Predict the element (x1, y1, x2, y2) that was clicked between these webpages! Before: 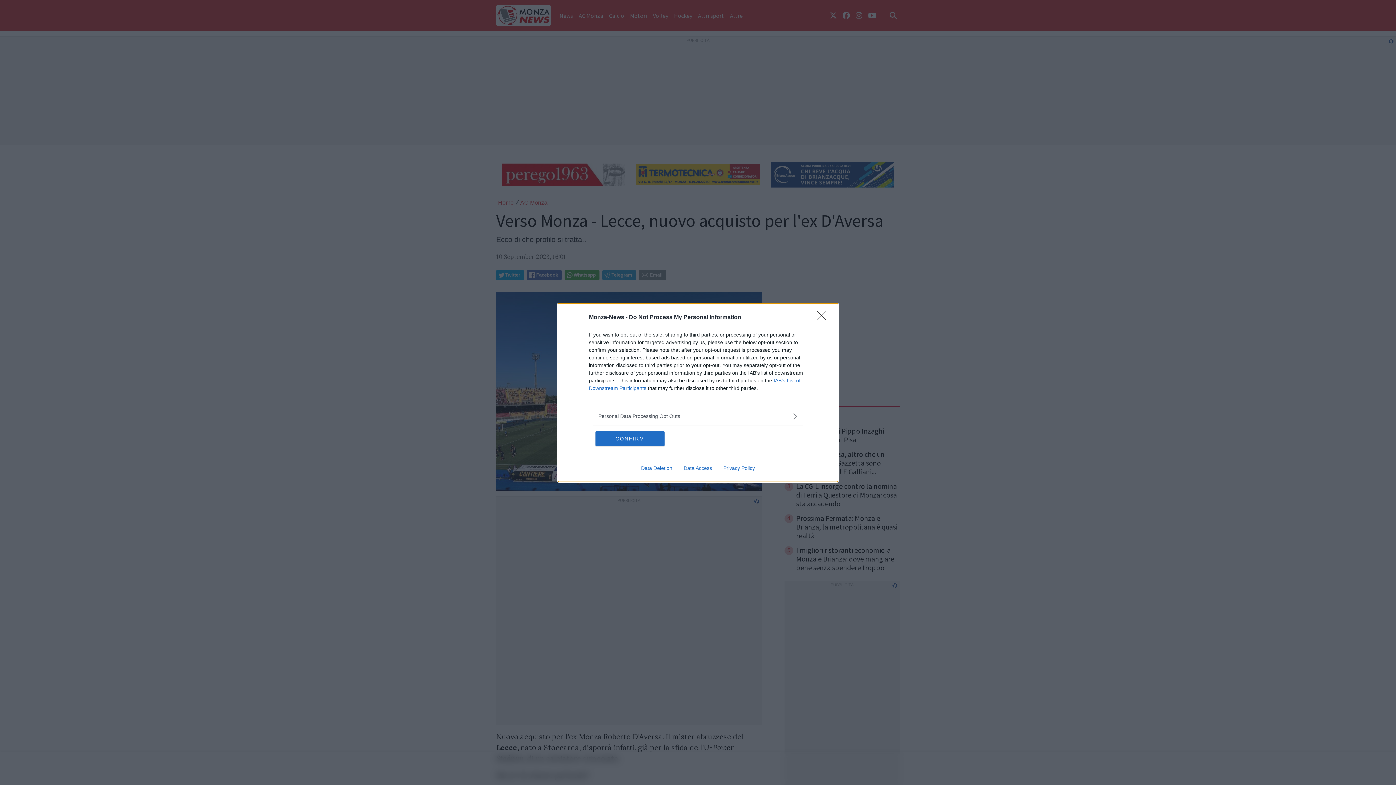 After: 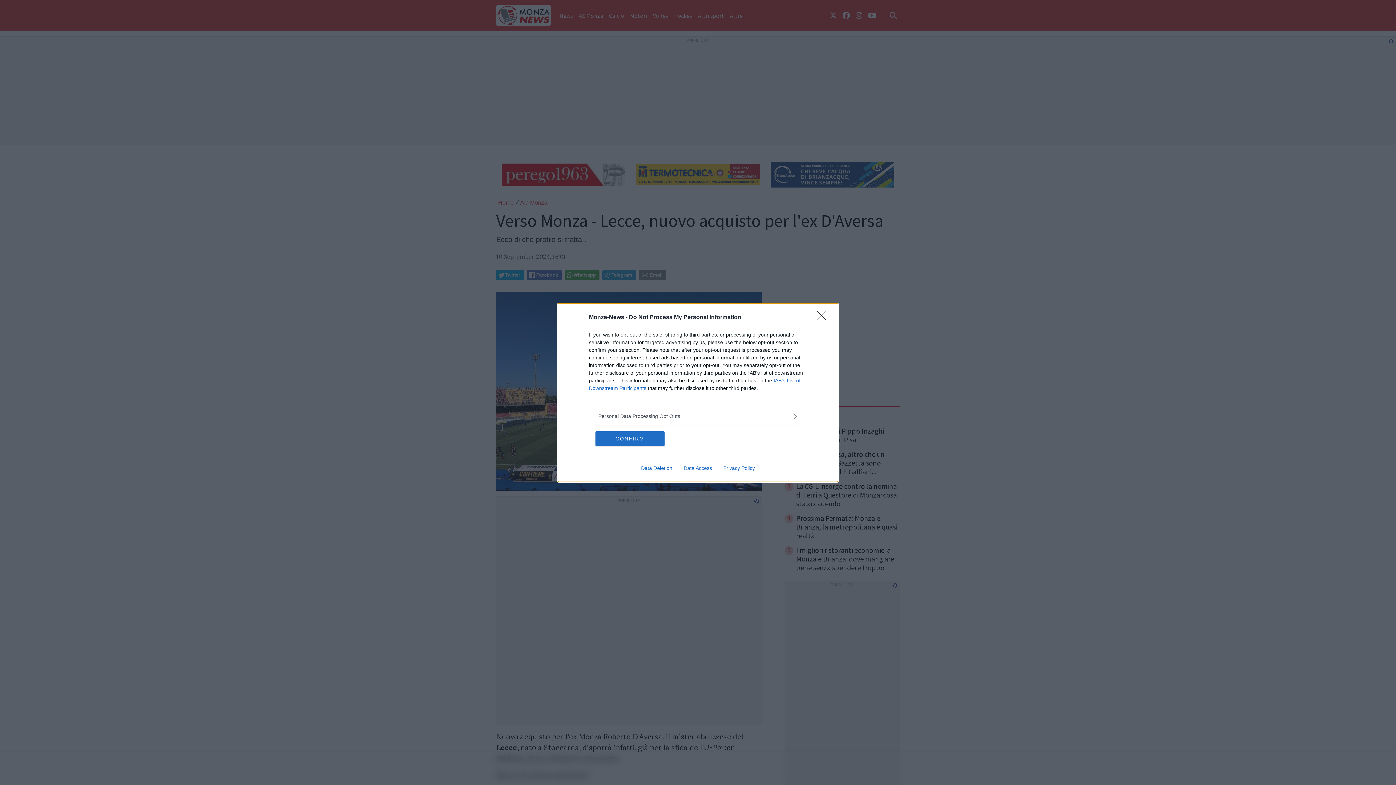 Action: bbox: (678, 465, 717, 471) label: Data Access